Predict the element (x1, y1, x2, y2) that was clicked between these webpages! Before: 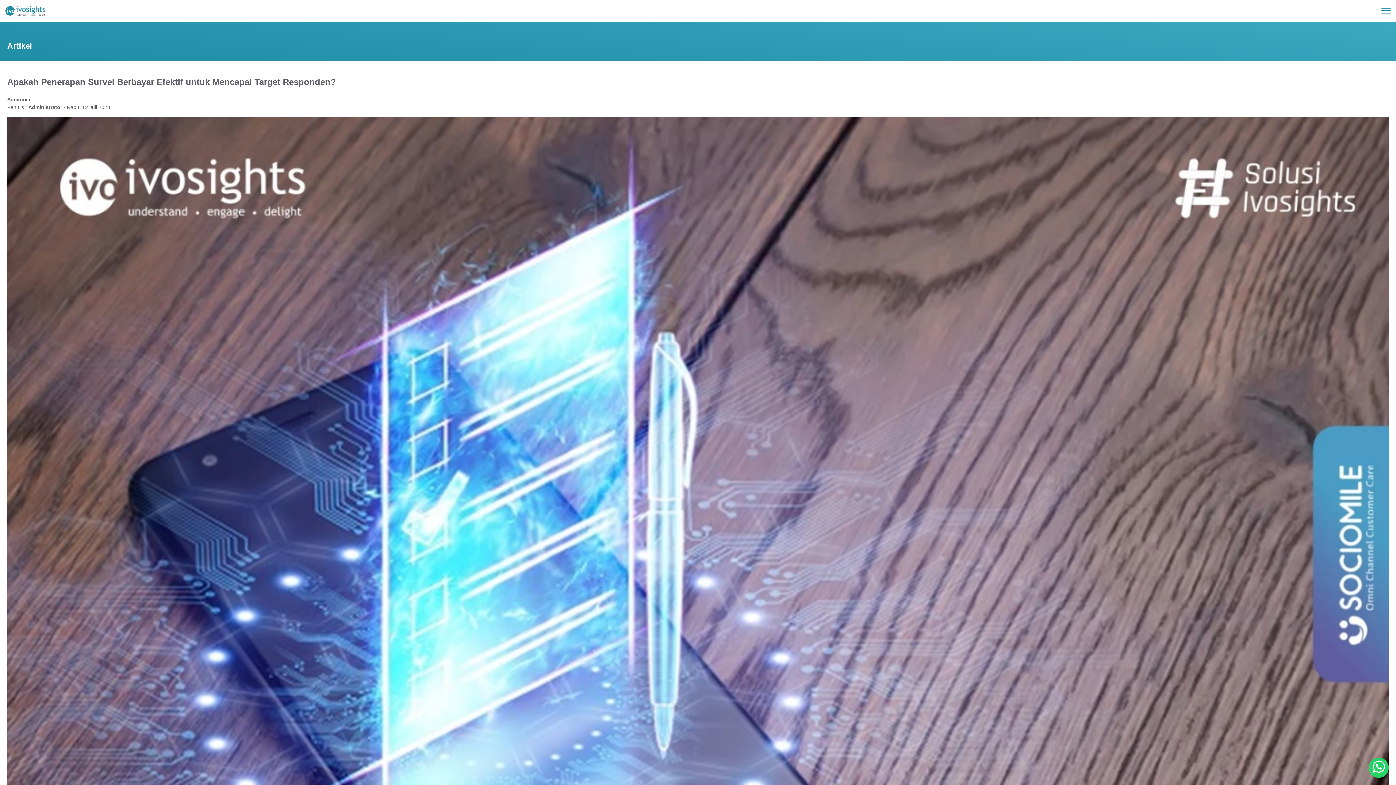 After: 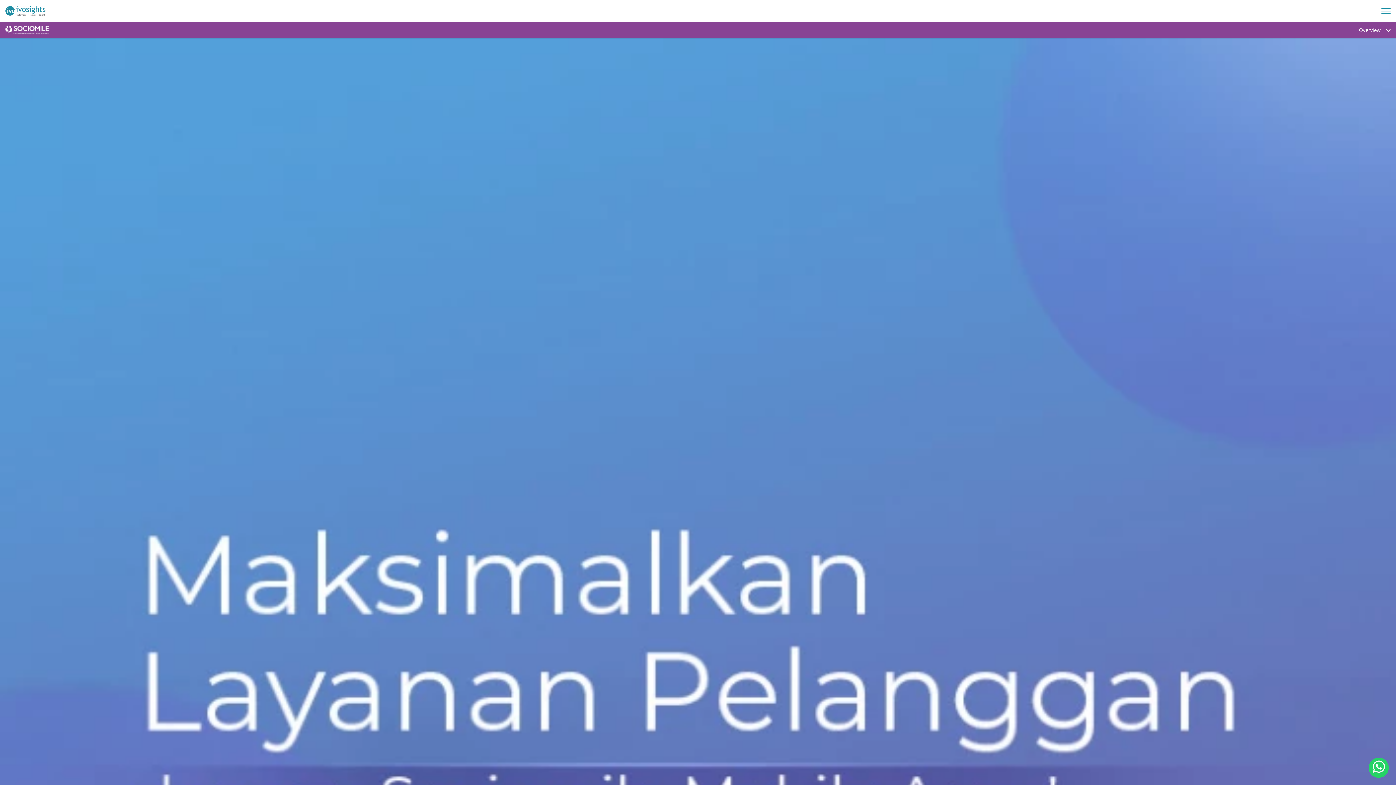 Action: label: Sociomile bbox: (7, 96, 31, 102)